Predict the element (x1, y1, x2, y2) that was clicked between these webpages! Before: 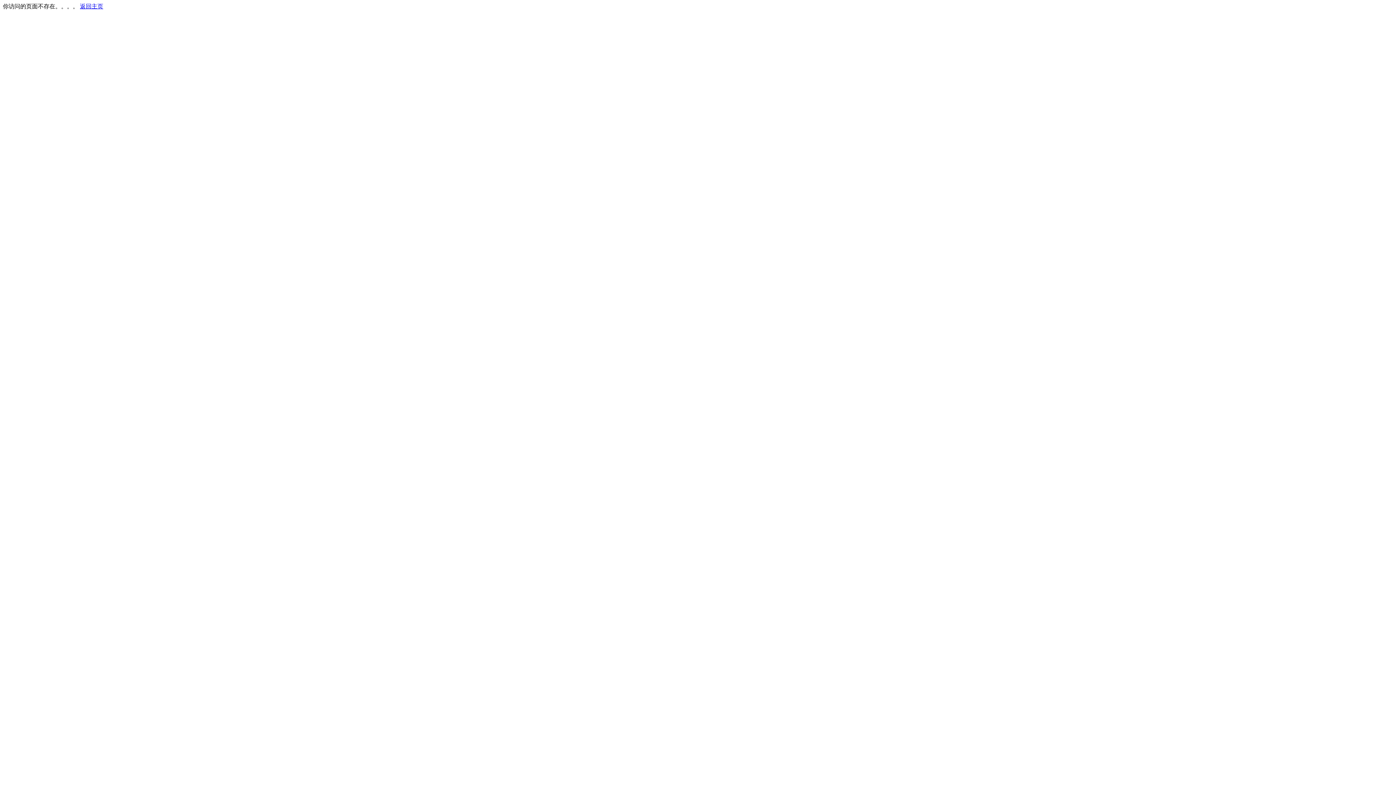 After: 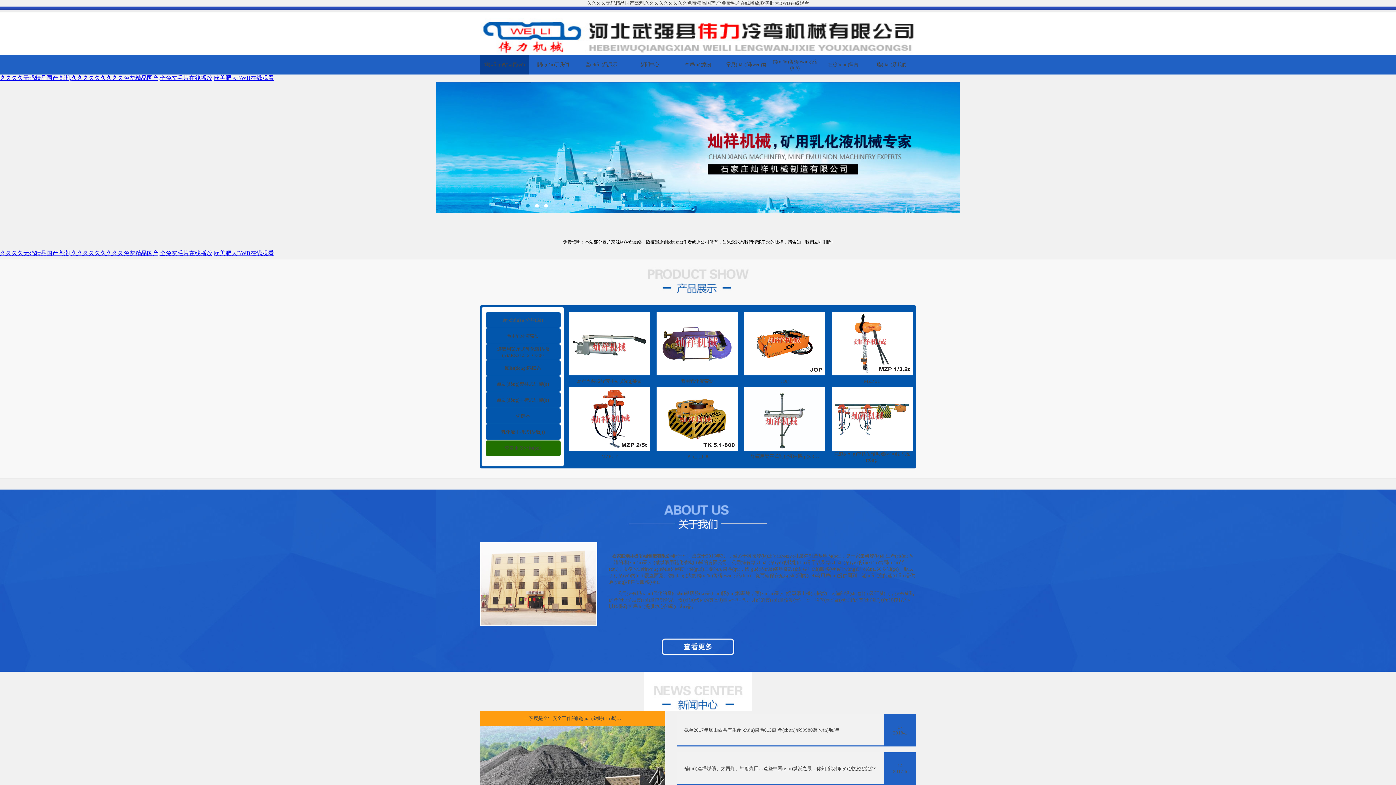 Action: label: 返回主页 bbox: (80, 3, 103, 9)